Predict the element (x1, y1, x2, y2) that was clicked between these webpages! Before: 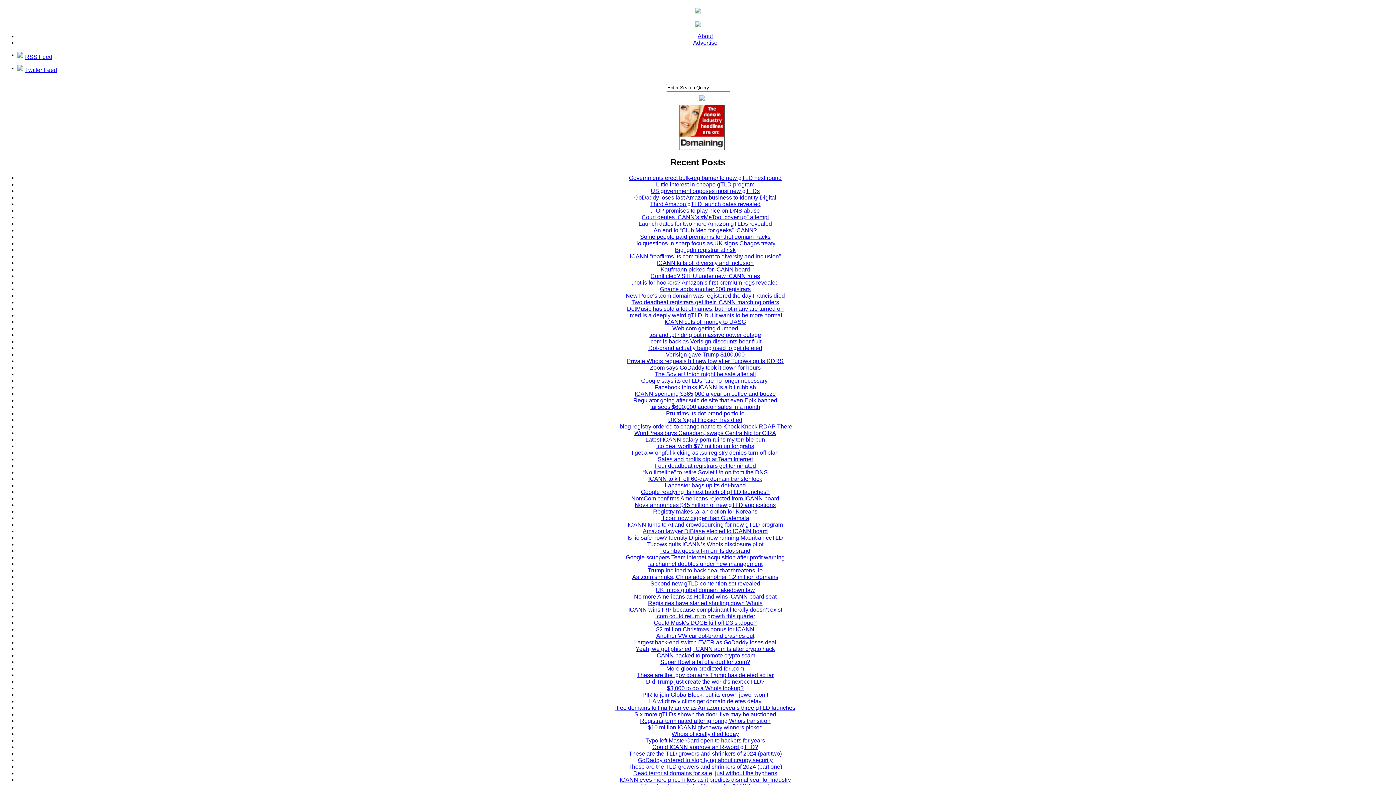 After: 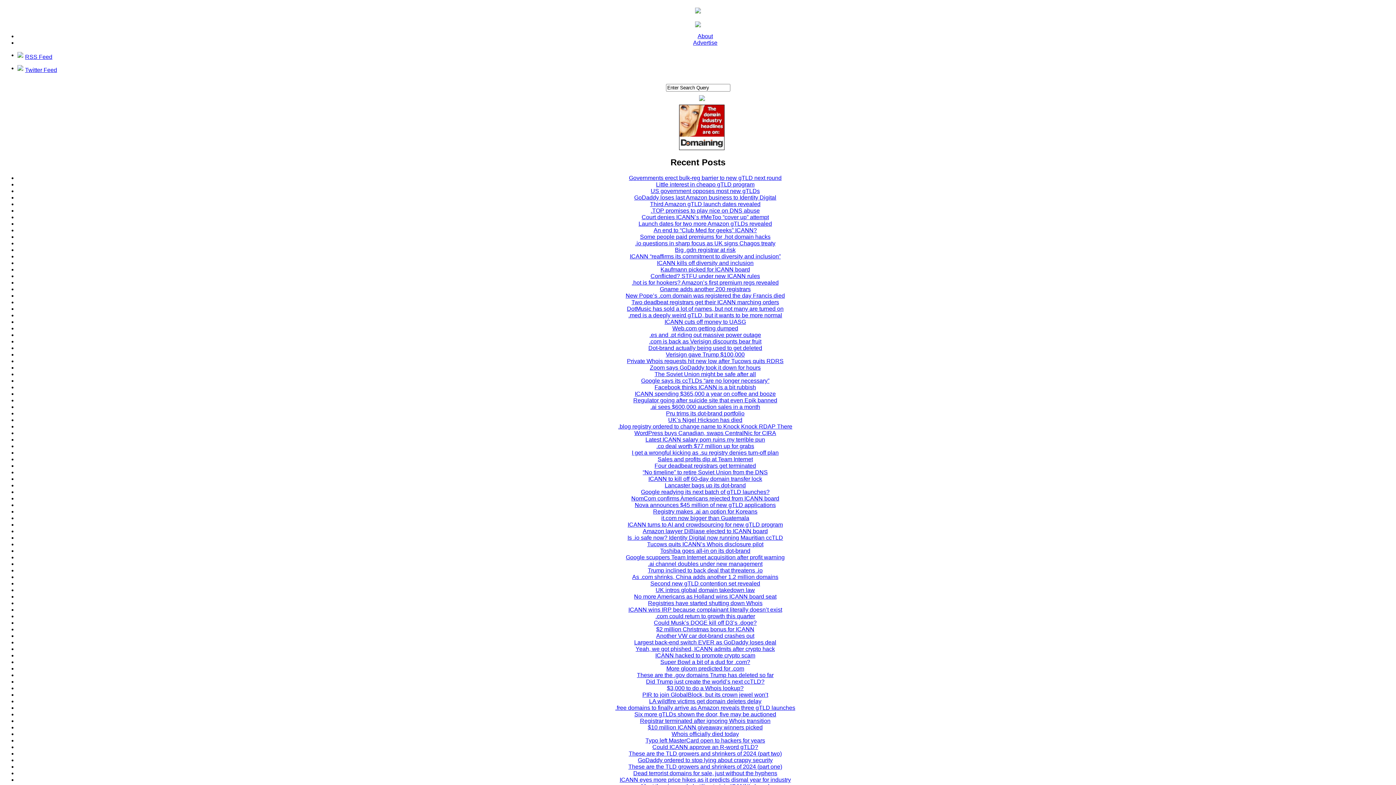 Action: bbox: (647, 541, 763, 547) label: Tucows quits ICANN’s Whois disclosure pilot